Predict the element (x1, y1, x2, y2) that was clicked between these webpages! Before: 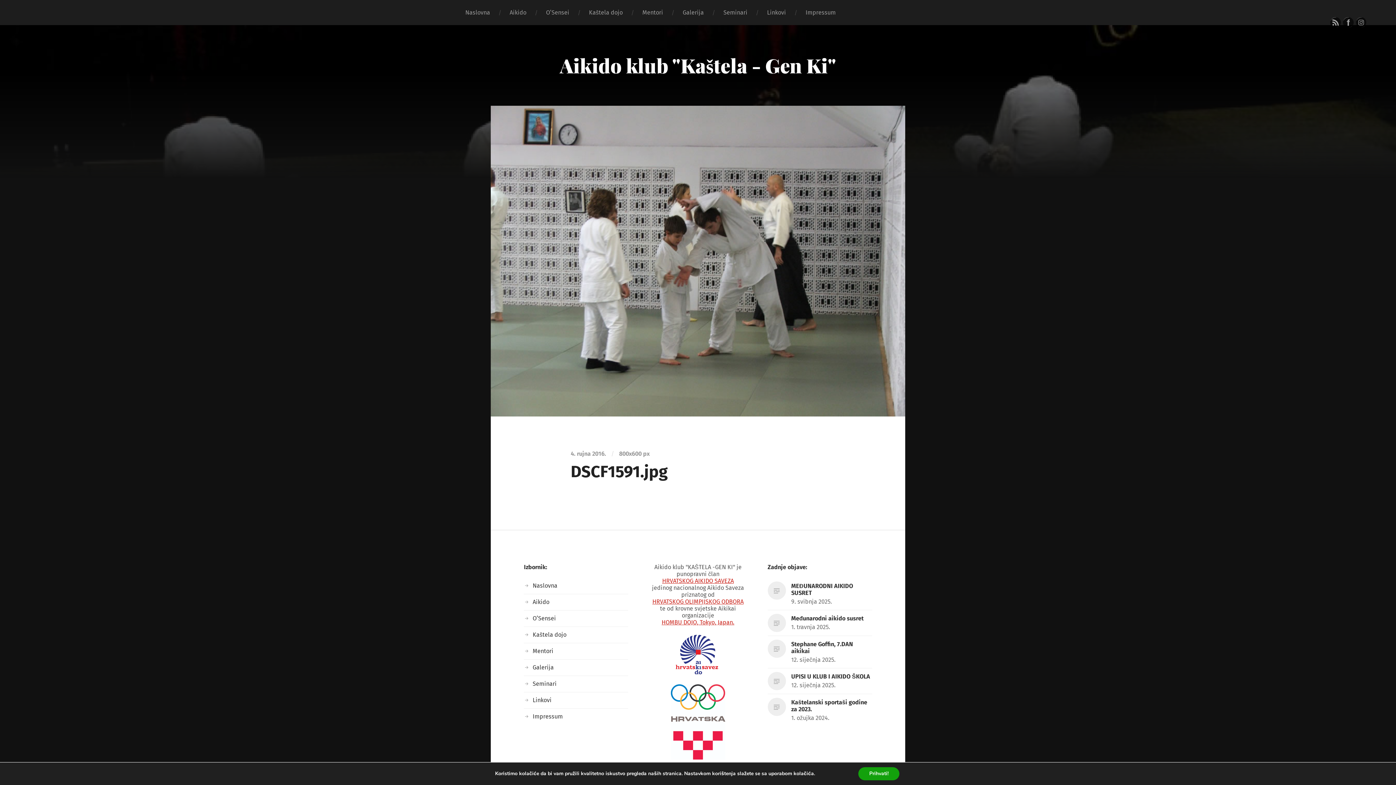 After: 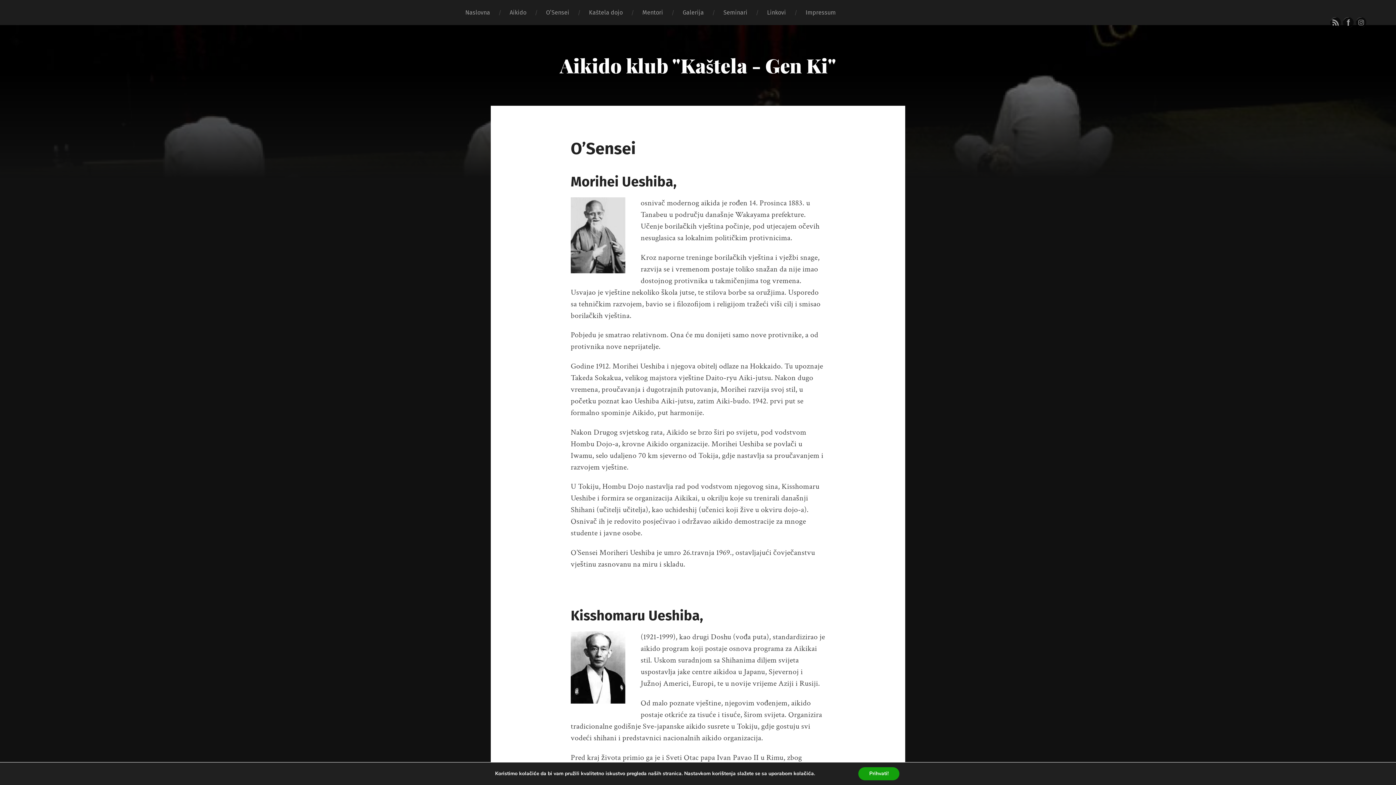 Action: label: O’Sensei bbox: (536, 0, 579, 25)